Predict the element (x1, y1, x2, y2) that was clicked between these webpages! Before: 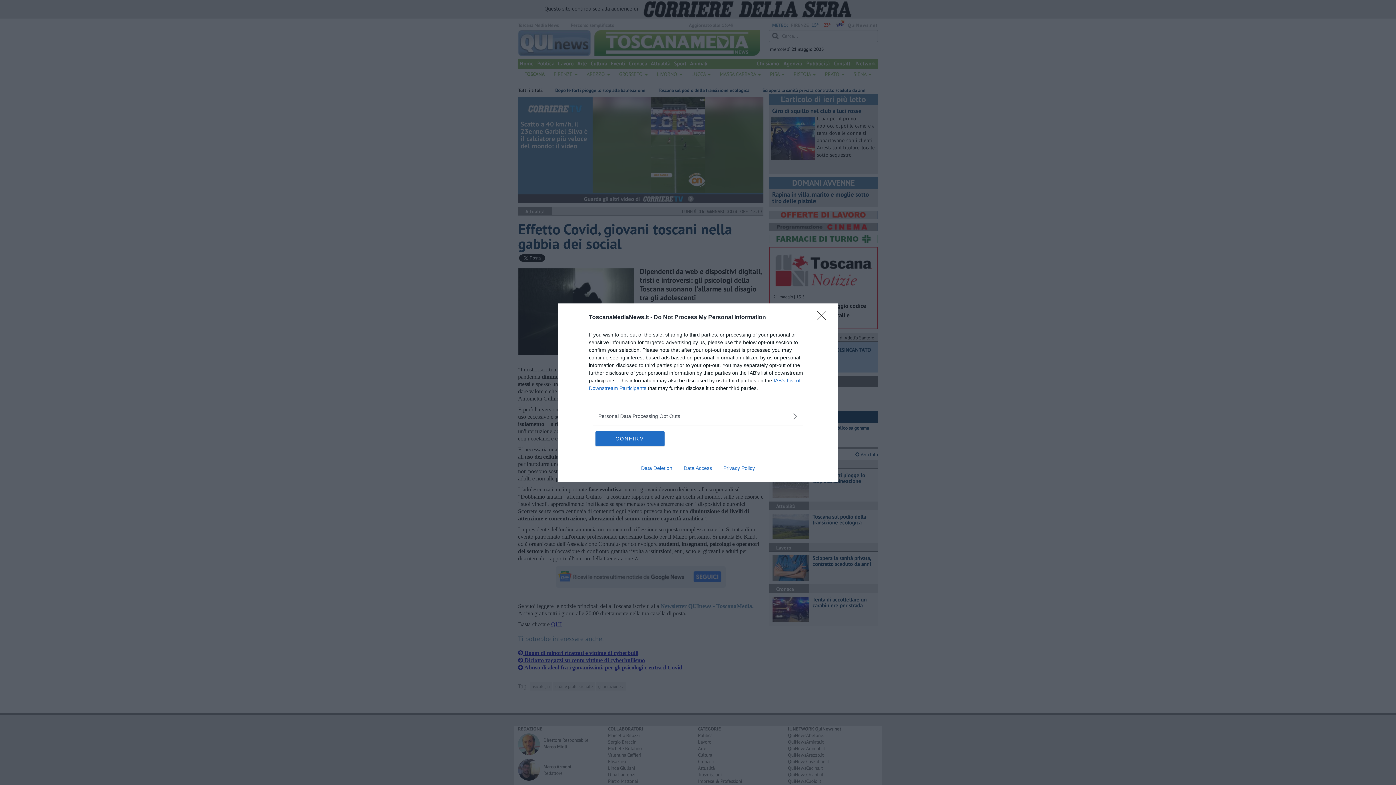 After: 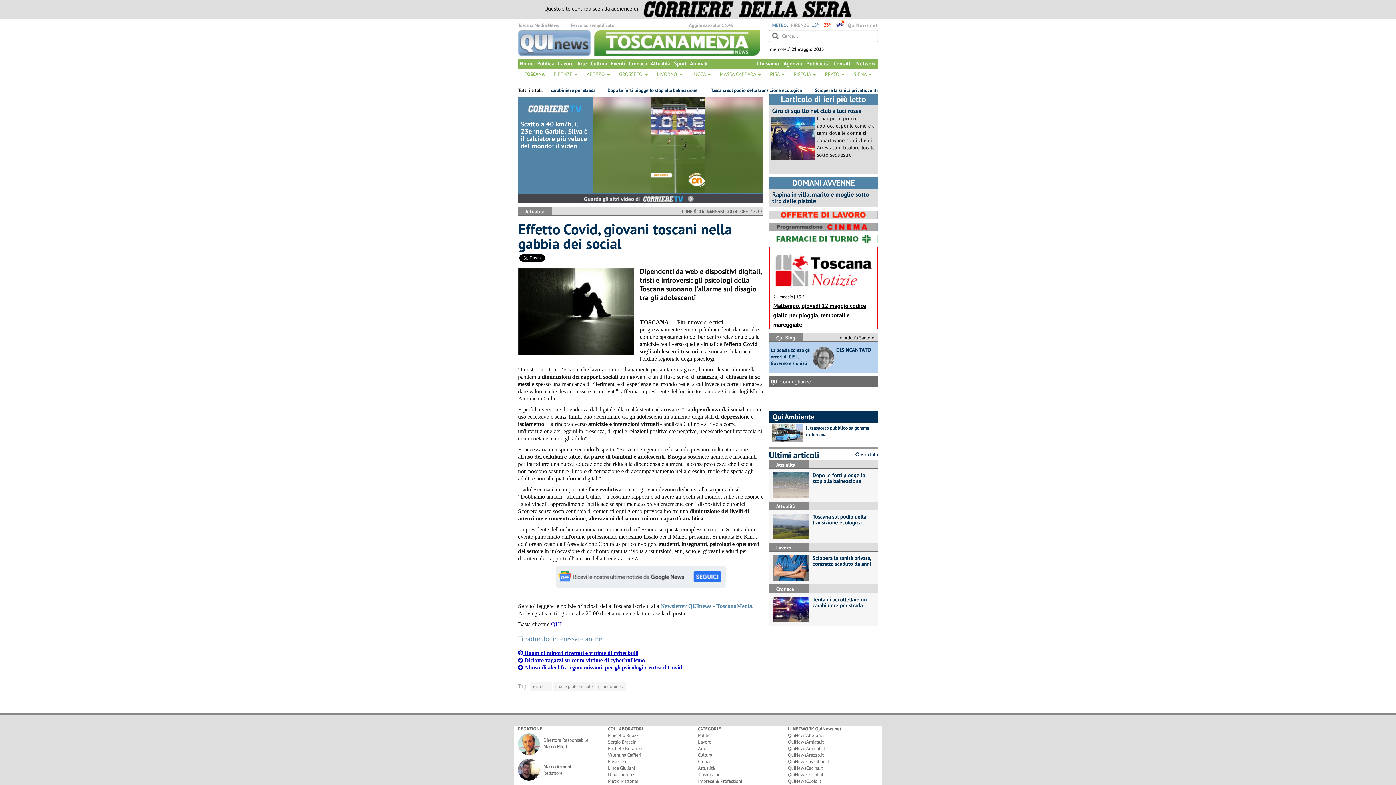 Action: bbox: (817, 310, 830, 324) label: Close